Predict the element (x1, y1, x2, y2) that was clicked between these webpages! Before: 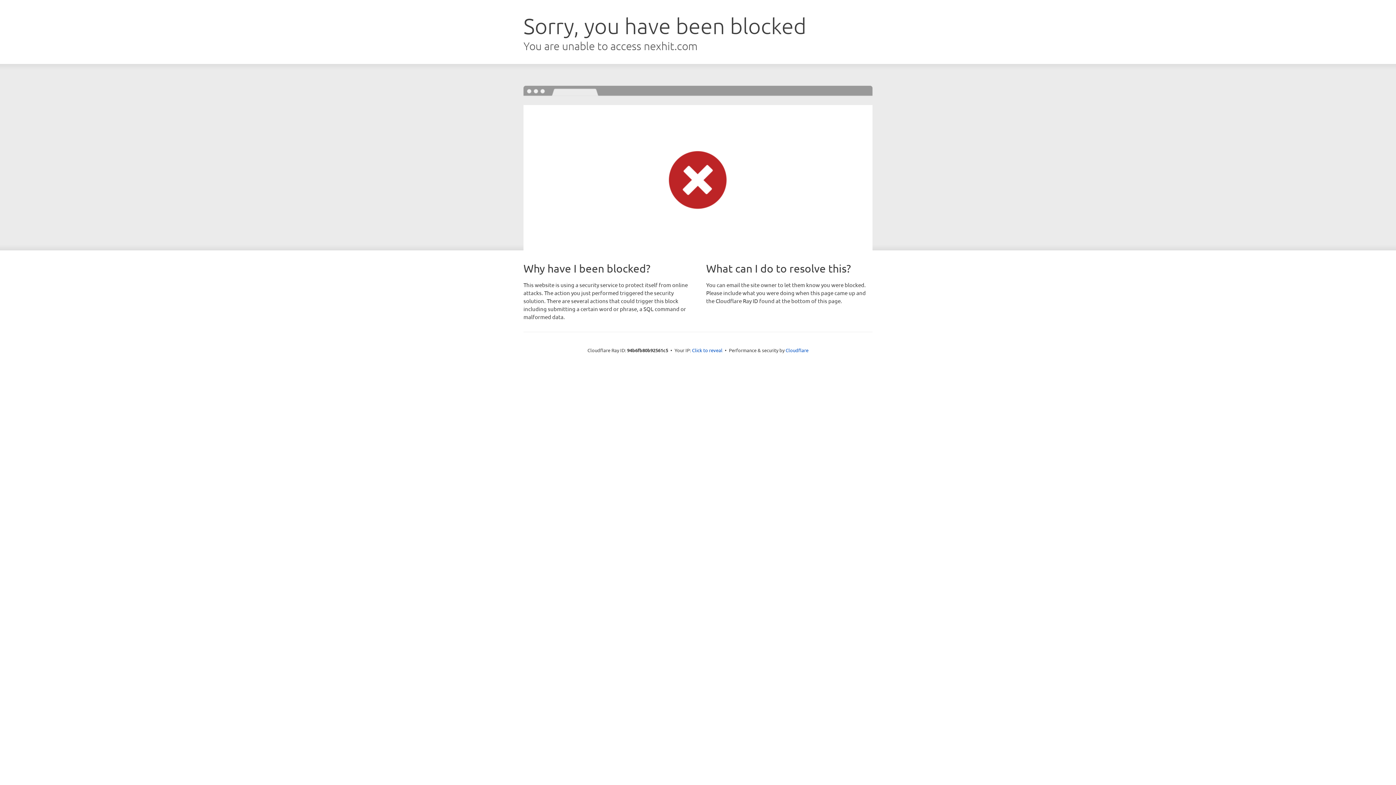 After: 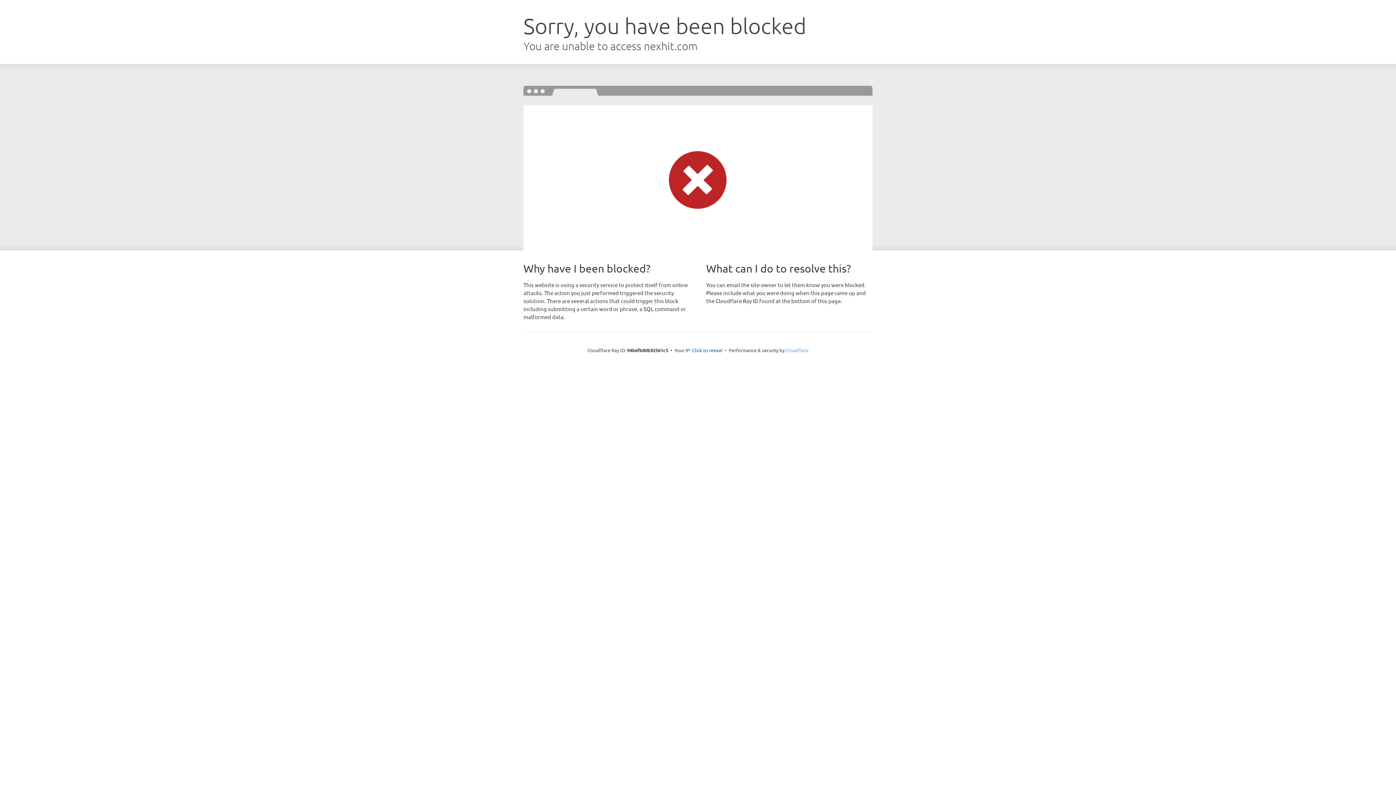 Action: label: Cloudflare bbox: (785, 347, 808, 353)